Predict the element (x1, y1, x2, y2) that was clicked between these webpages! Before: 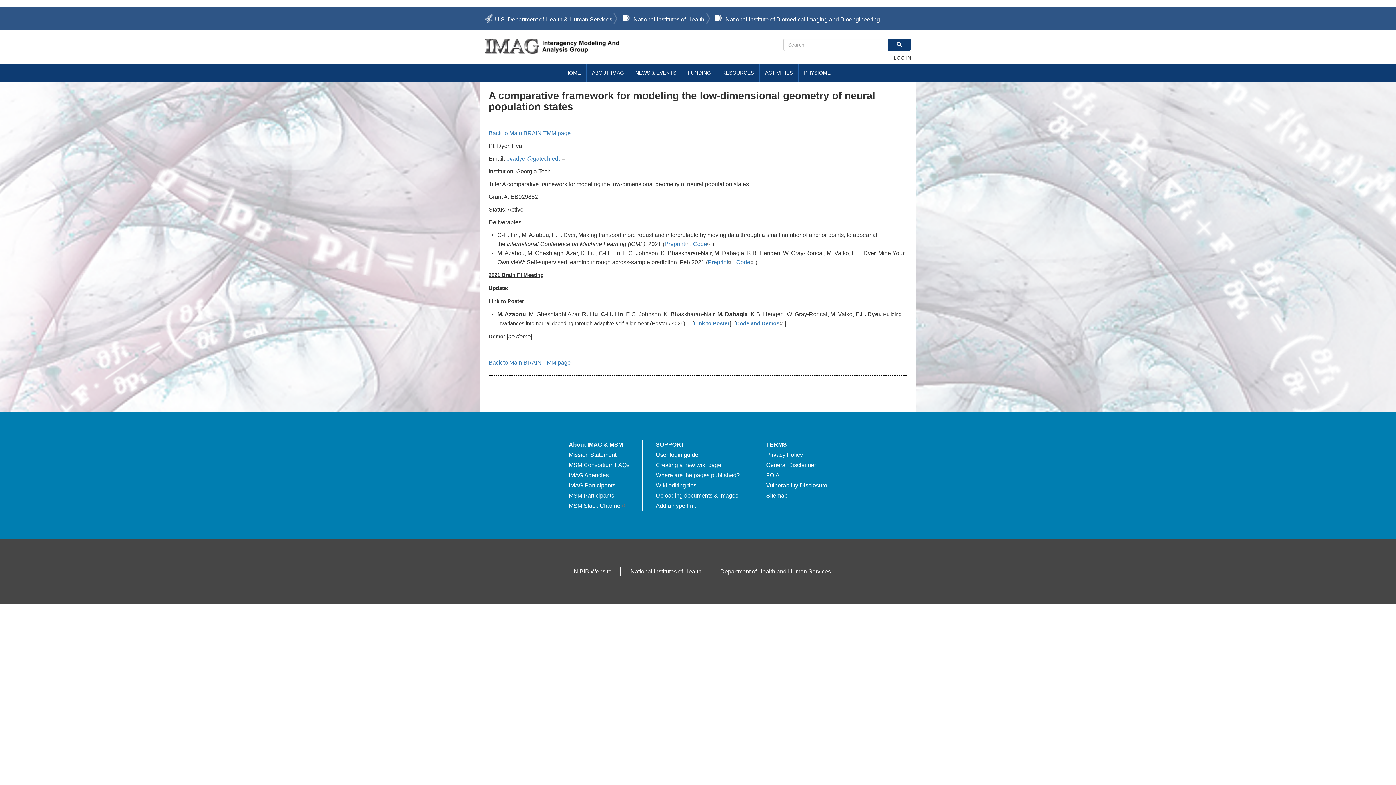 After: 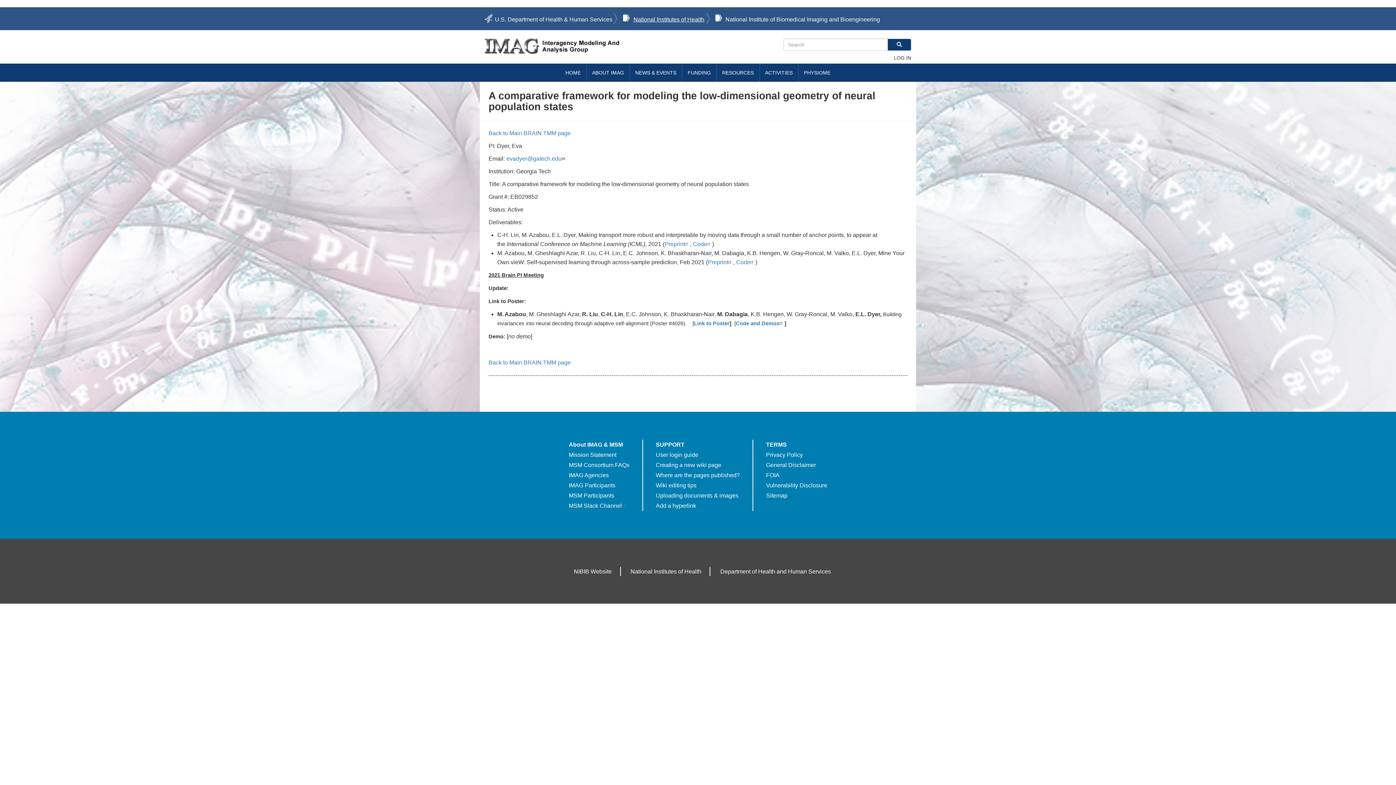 Action: bbox: (623, 13, 704, 24) label: National Institutes of Health